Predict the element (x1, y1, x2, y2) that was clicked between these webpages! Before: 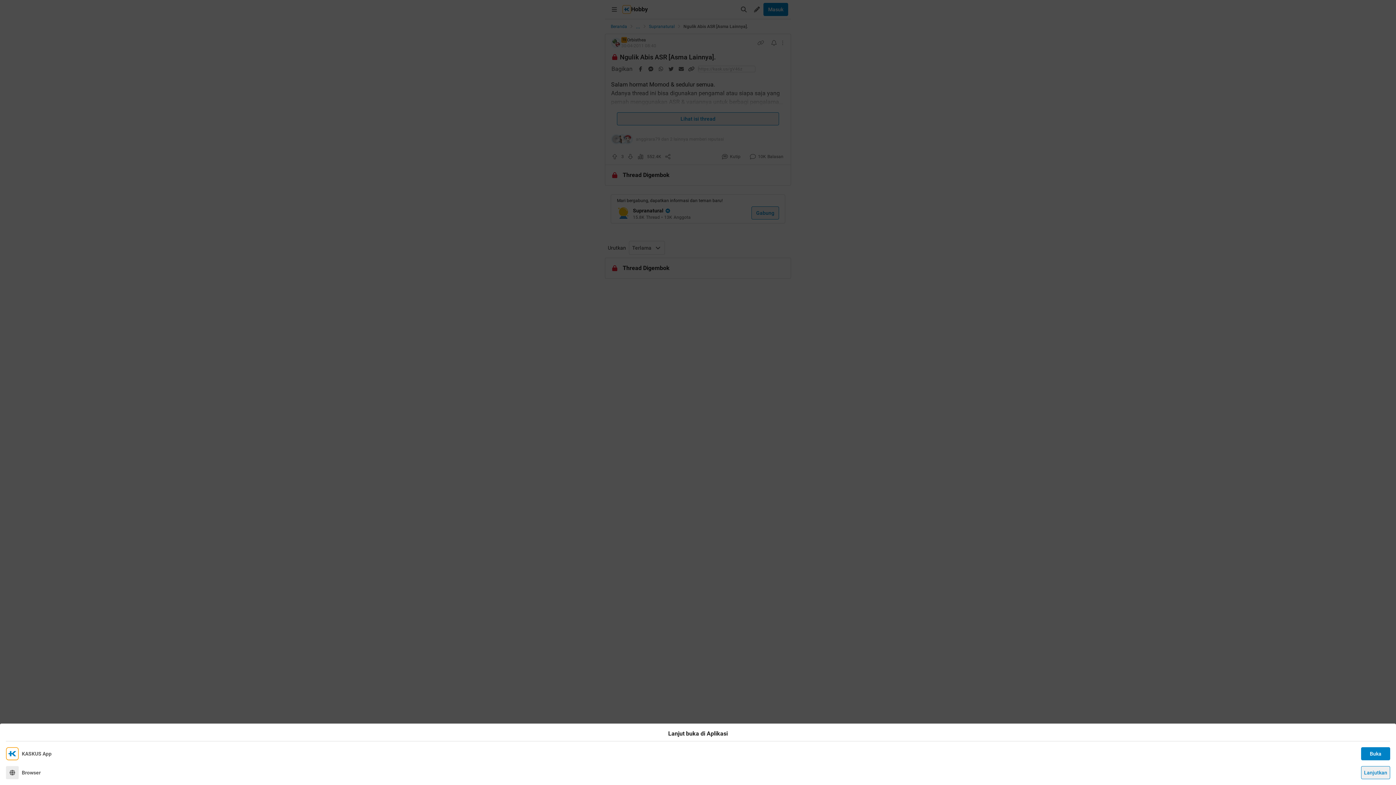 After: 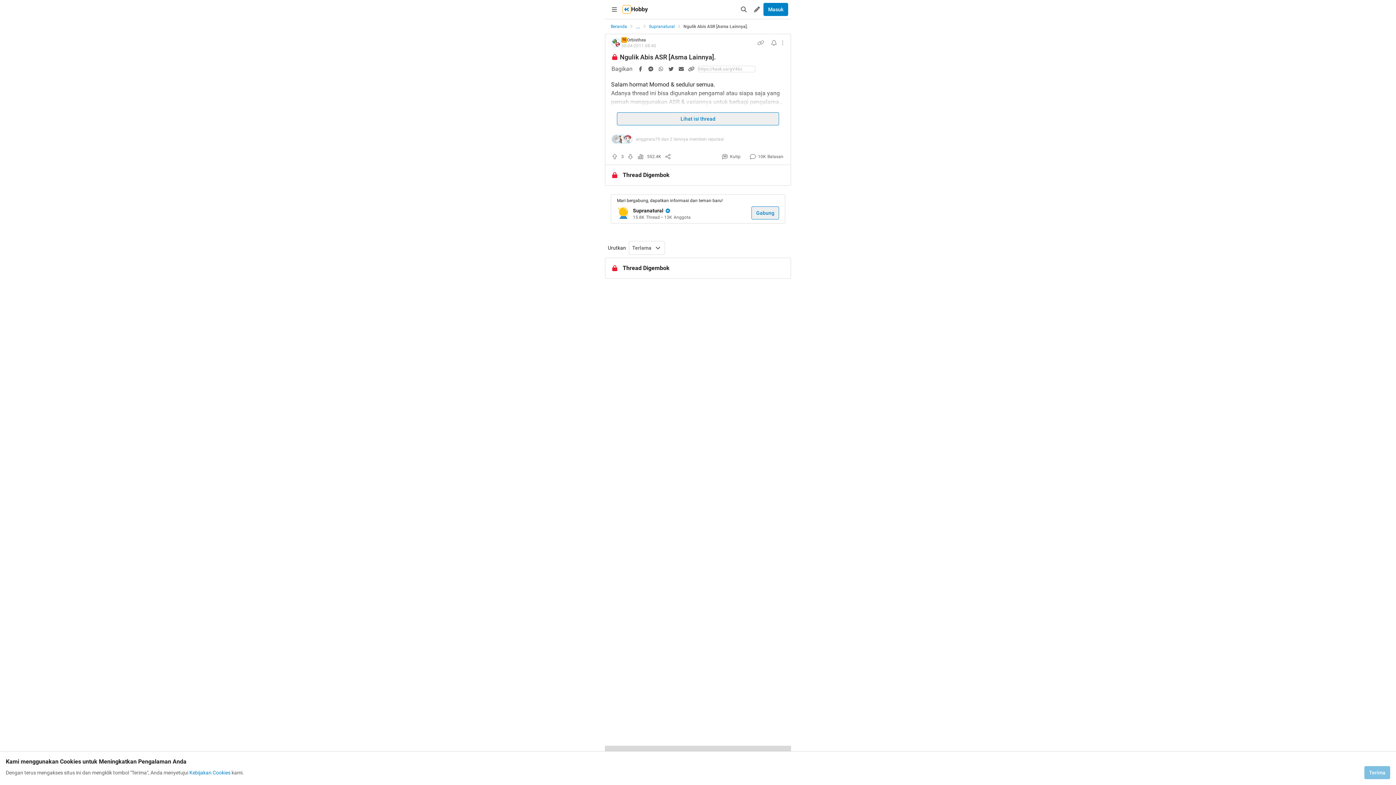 Action: label: Lanjutkan bbox: (1361, 766, 1390, 779)